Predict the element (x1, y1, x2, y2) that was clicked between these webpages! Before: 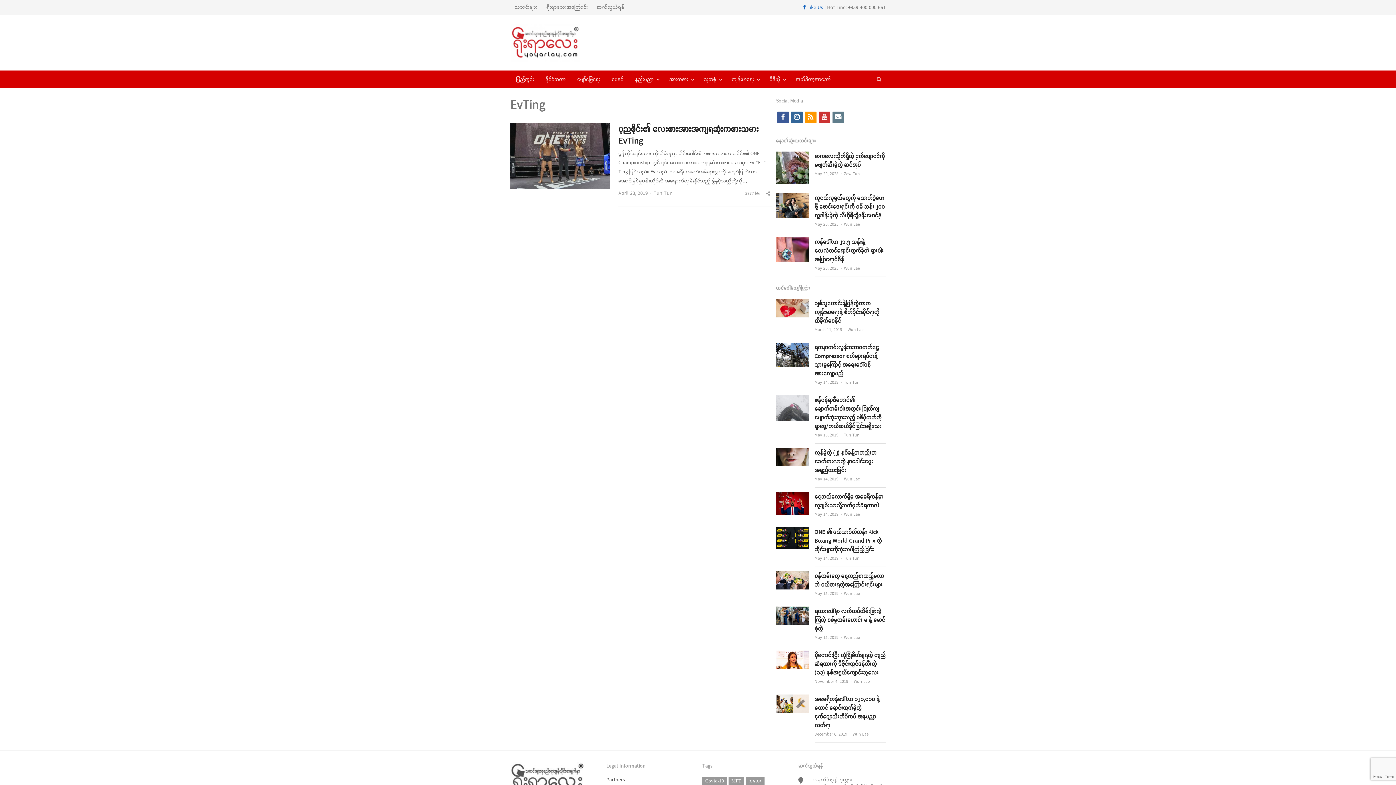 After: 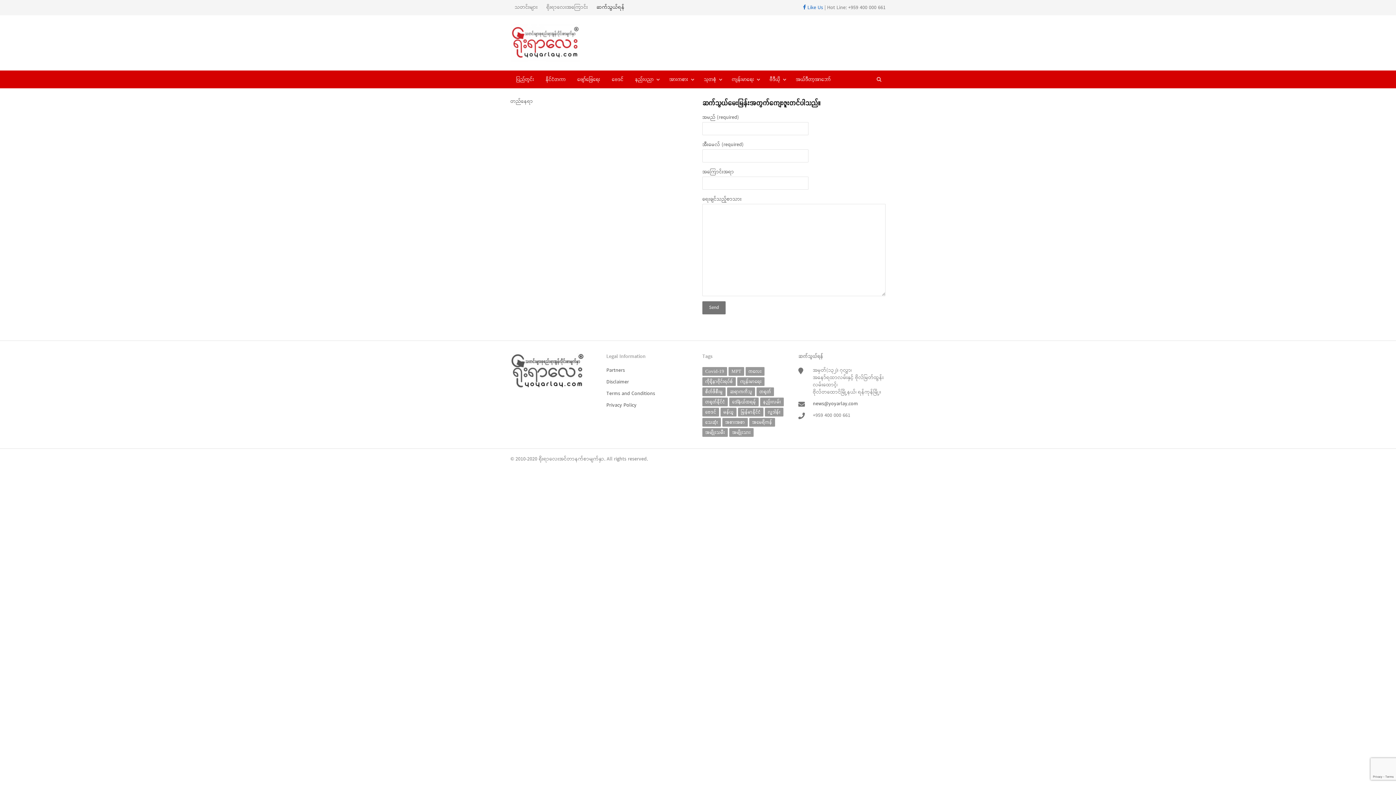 Action: label: ဆက်သွယ်ရန် bbox: (592, 2, 629, 12)